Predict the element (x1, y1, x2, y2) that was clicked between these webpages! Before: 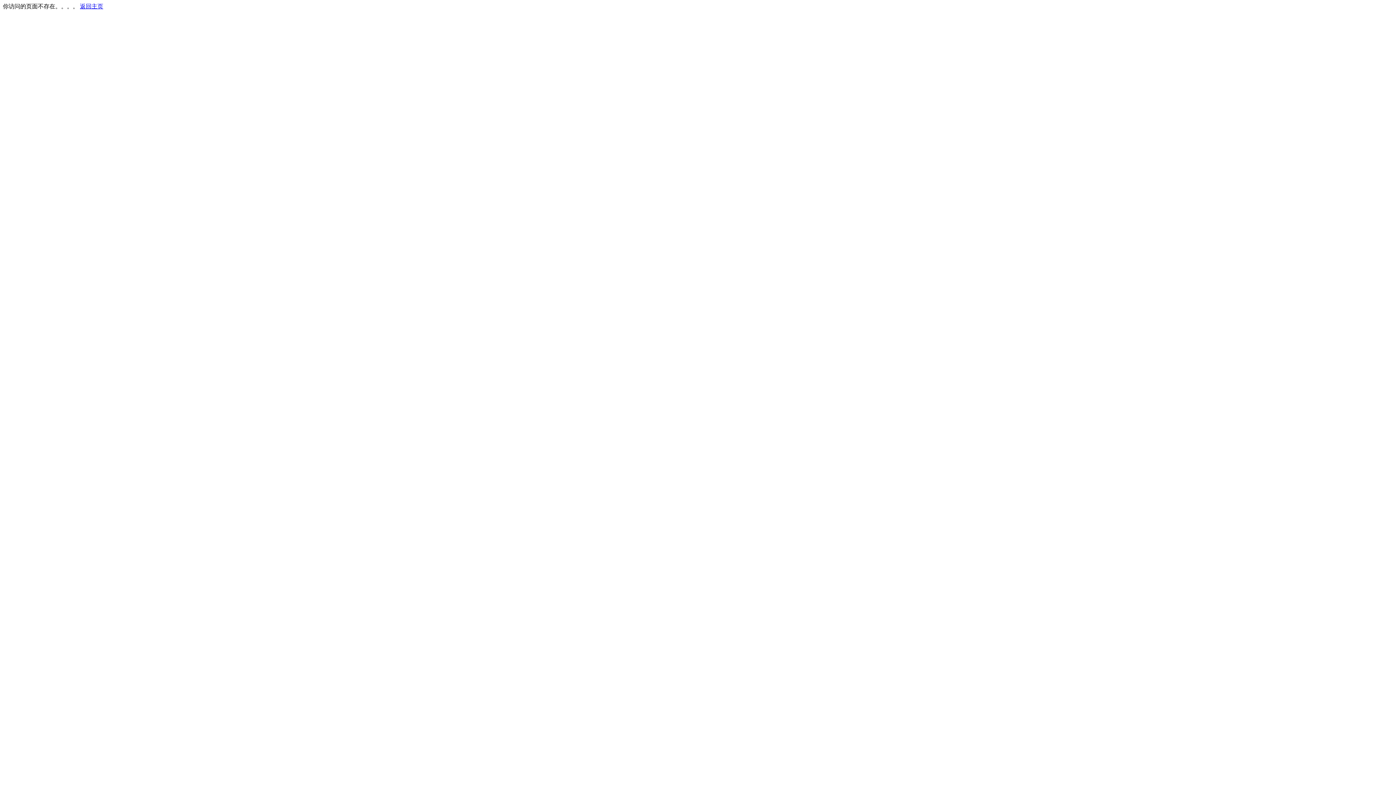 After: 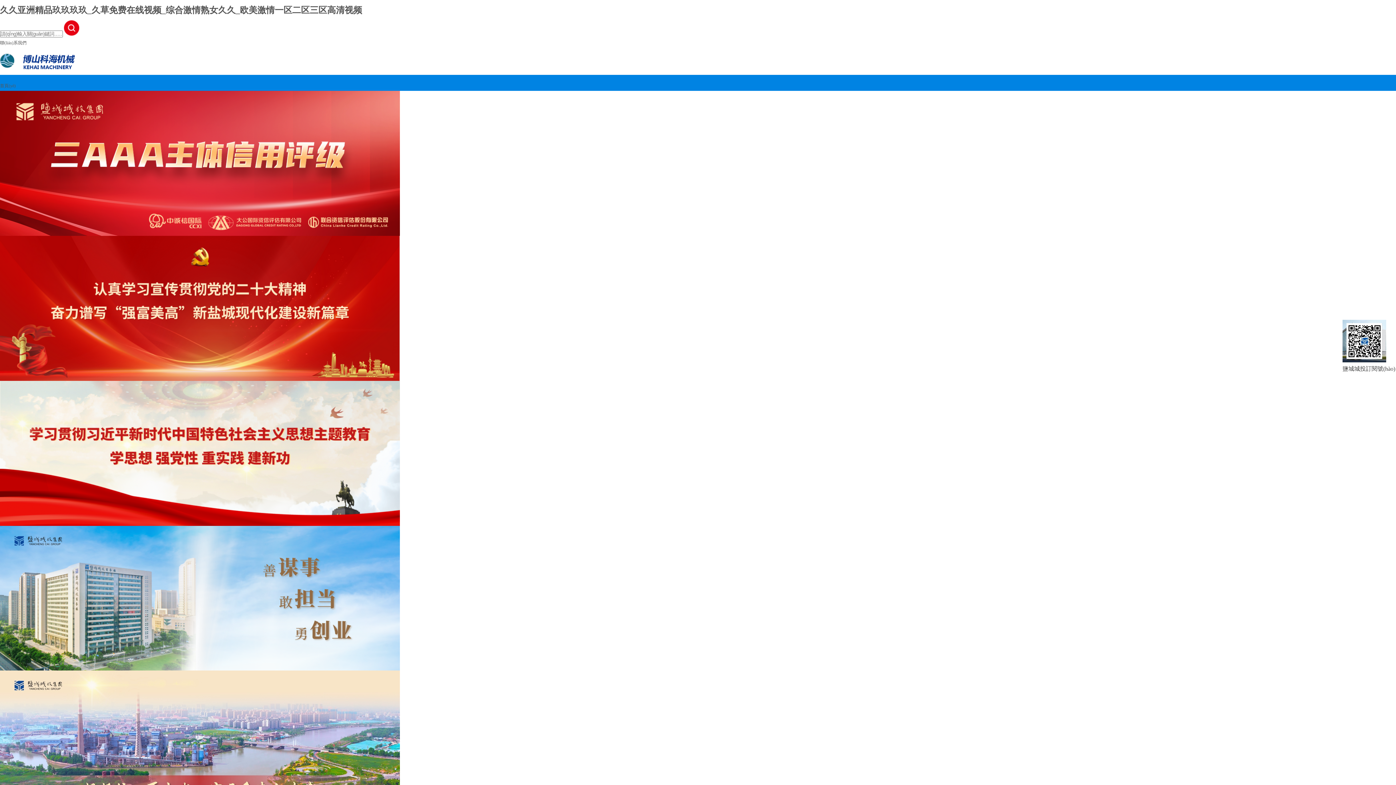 Action: label: 返回主页 bbox: (80, 3, 103, 9)